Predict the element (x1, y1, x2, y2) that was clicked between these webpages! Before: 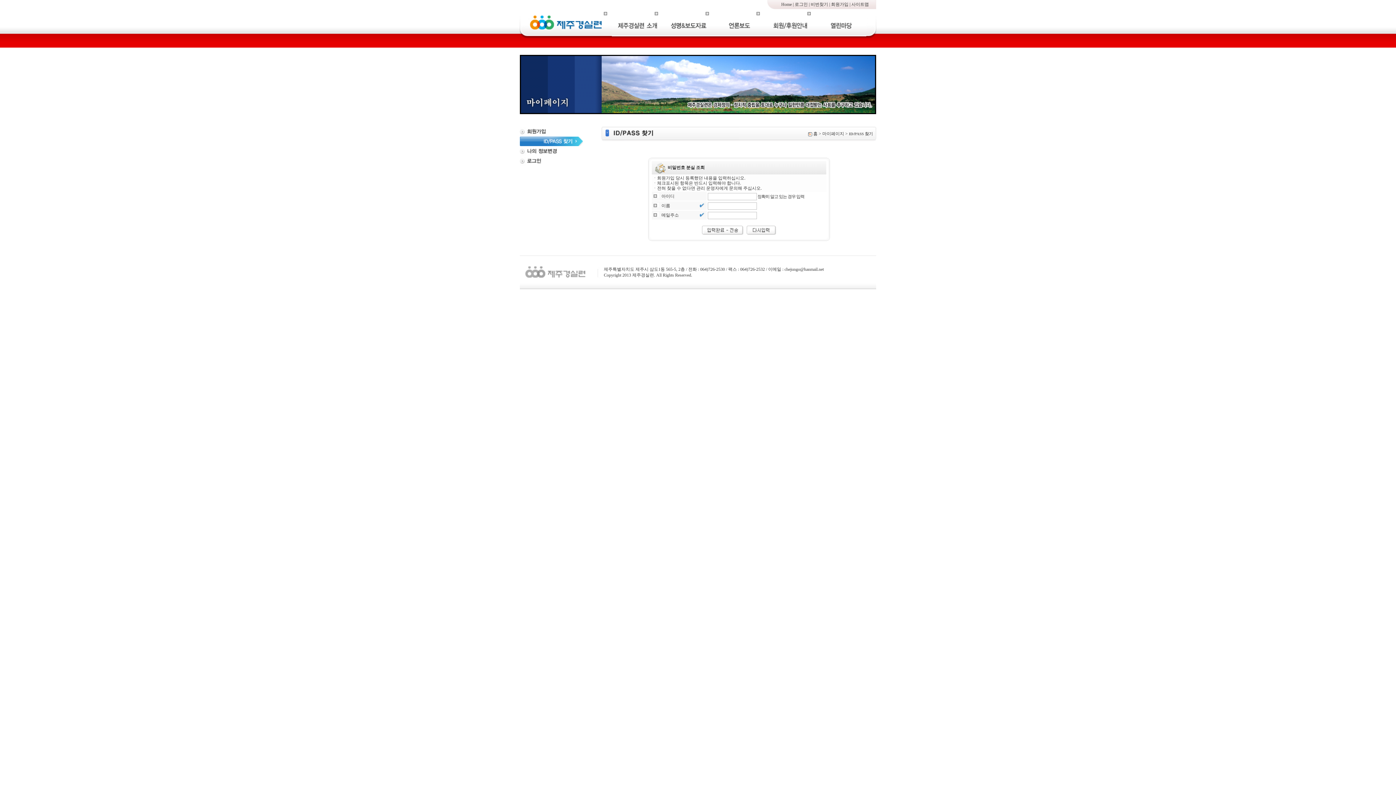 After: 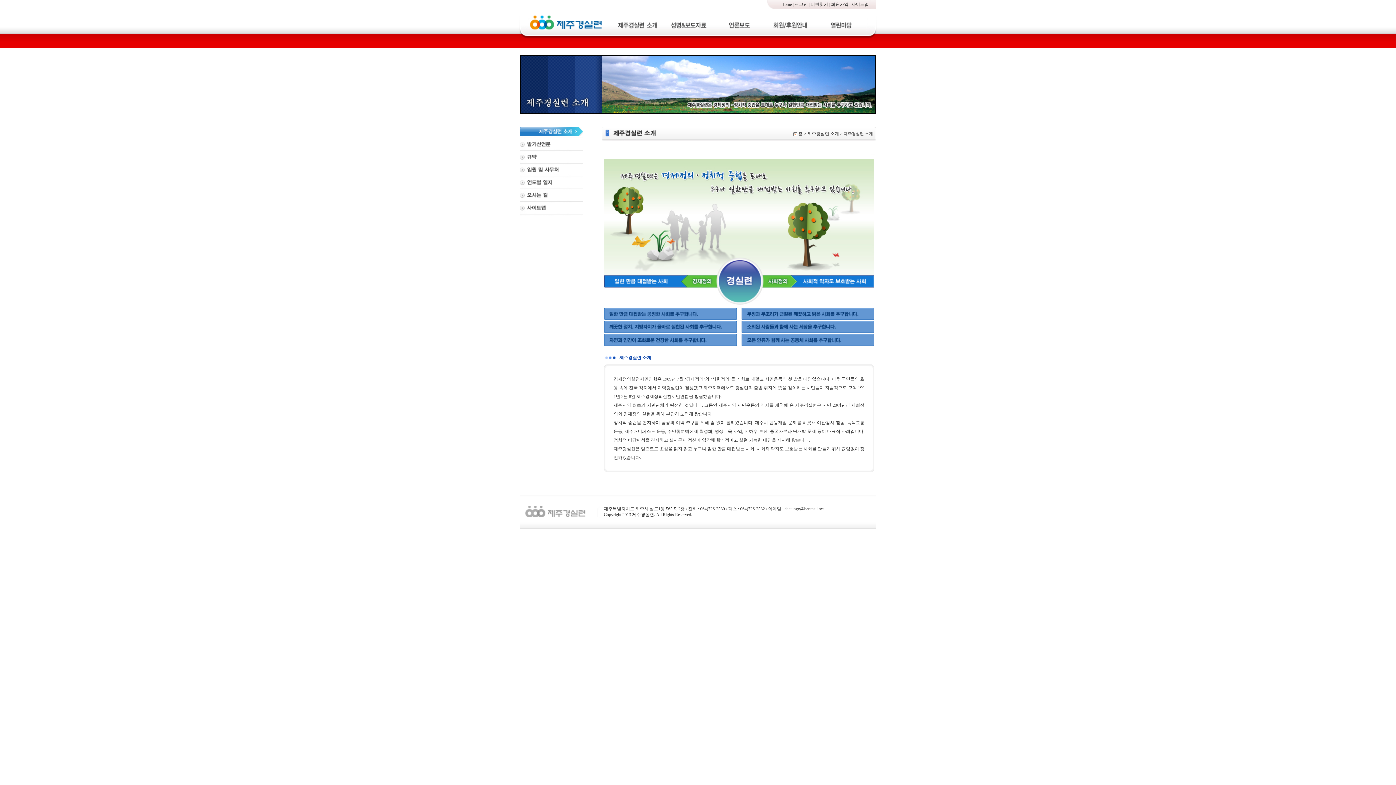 Action: bbox: (612, 11, 662, 16)